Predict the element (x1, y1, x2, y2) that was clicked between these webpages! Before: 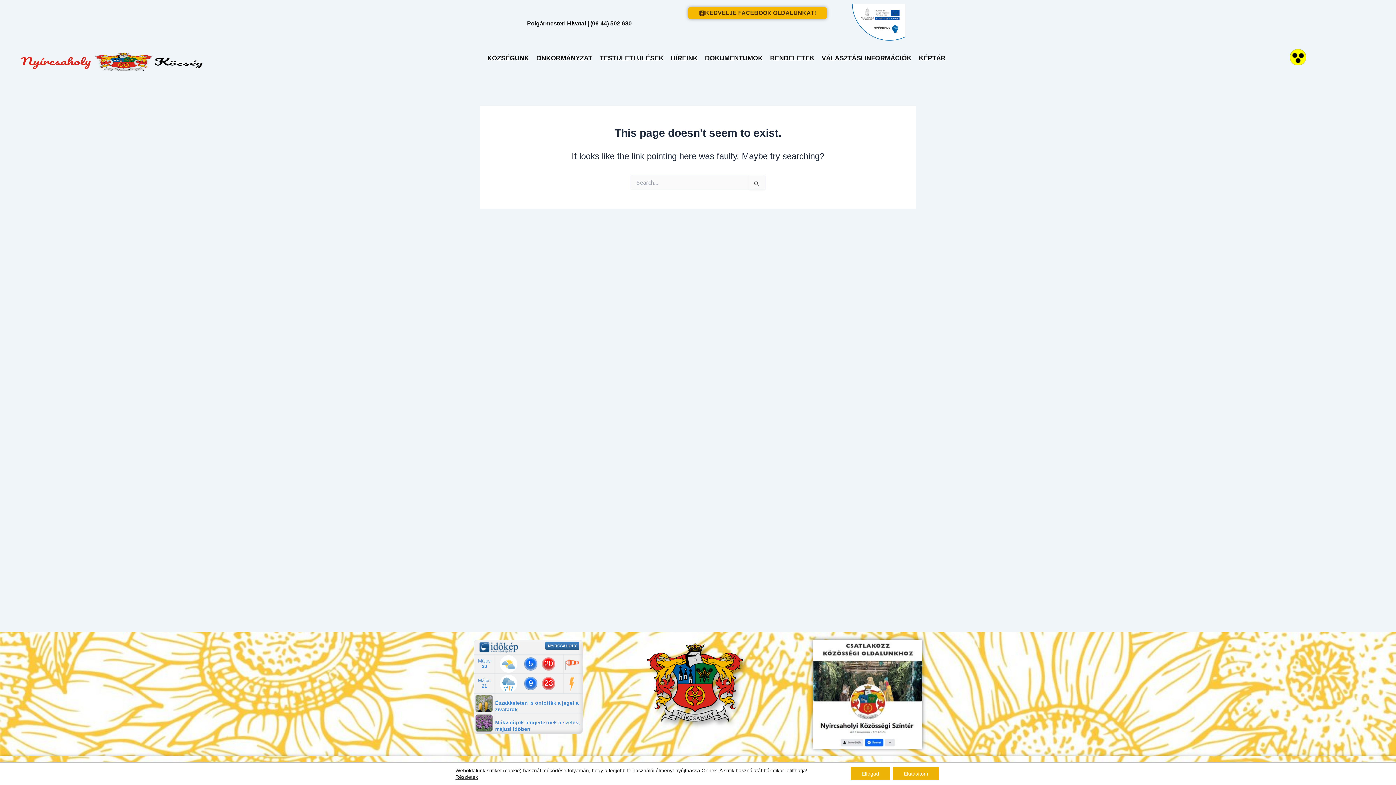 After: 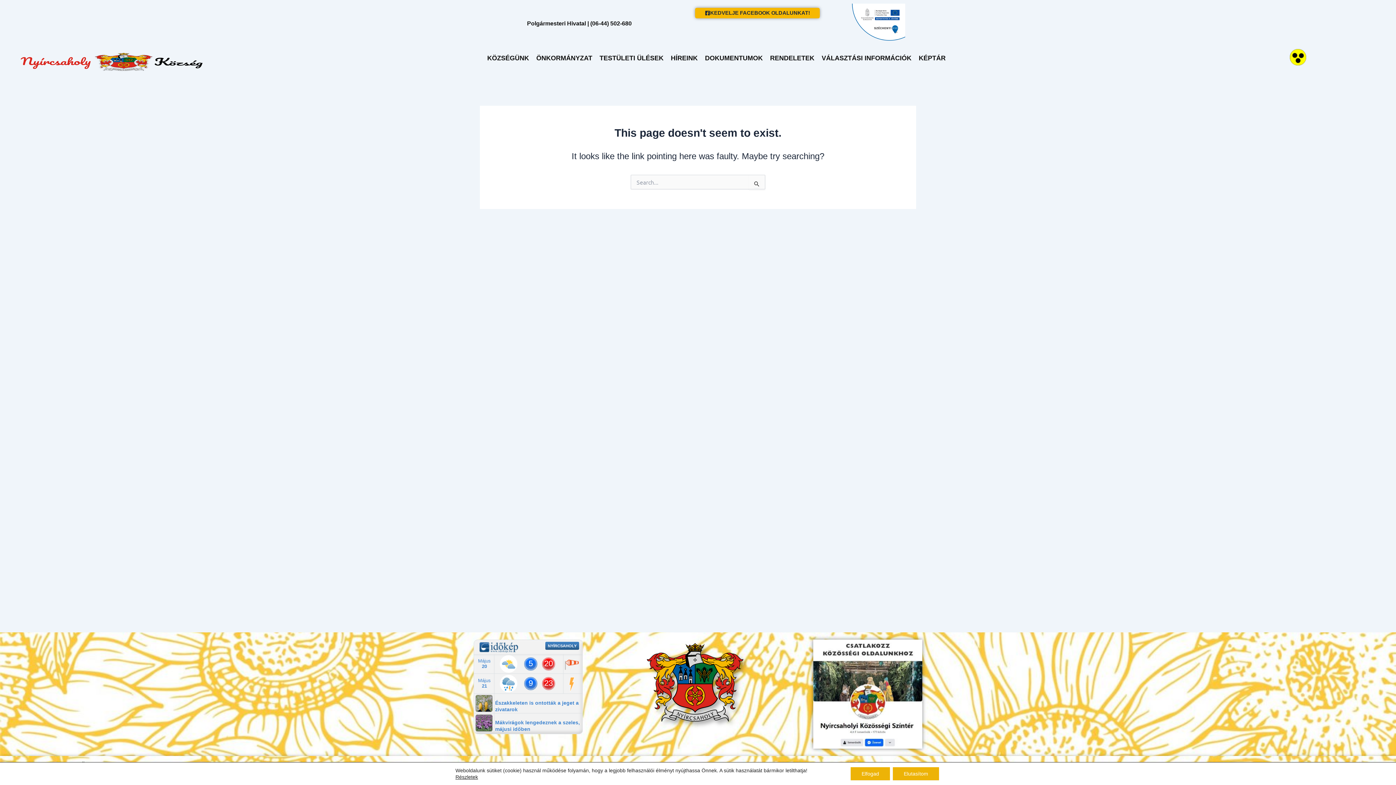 Action: label: KEDVELJE FACEBOOK OLDALUNKAT! bbox: (688, 7, 827, 18)